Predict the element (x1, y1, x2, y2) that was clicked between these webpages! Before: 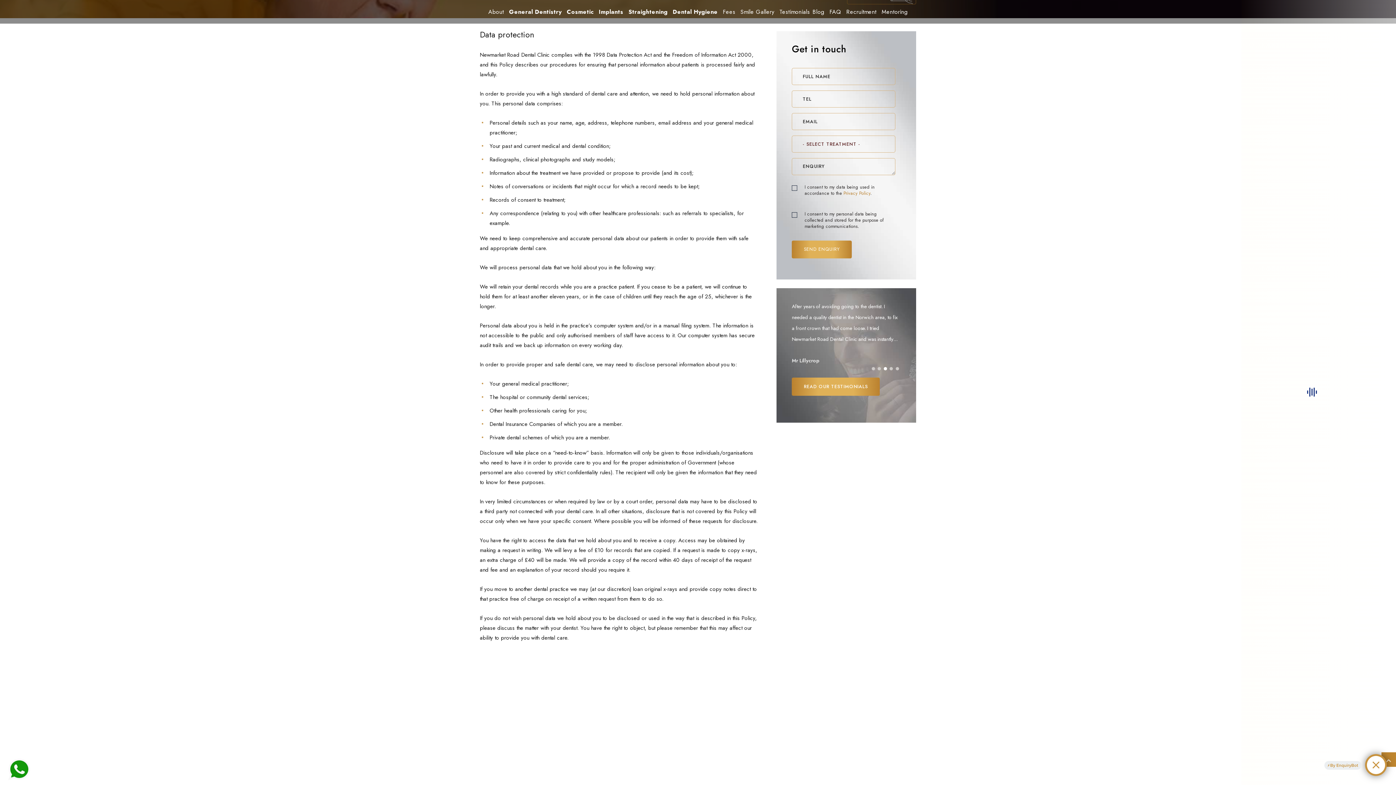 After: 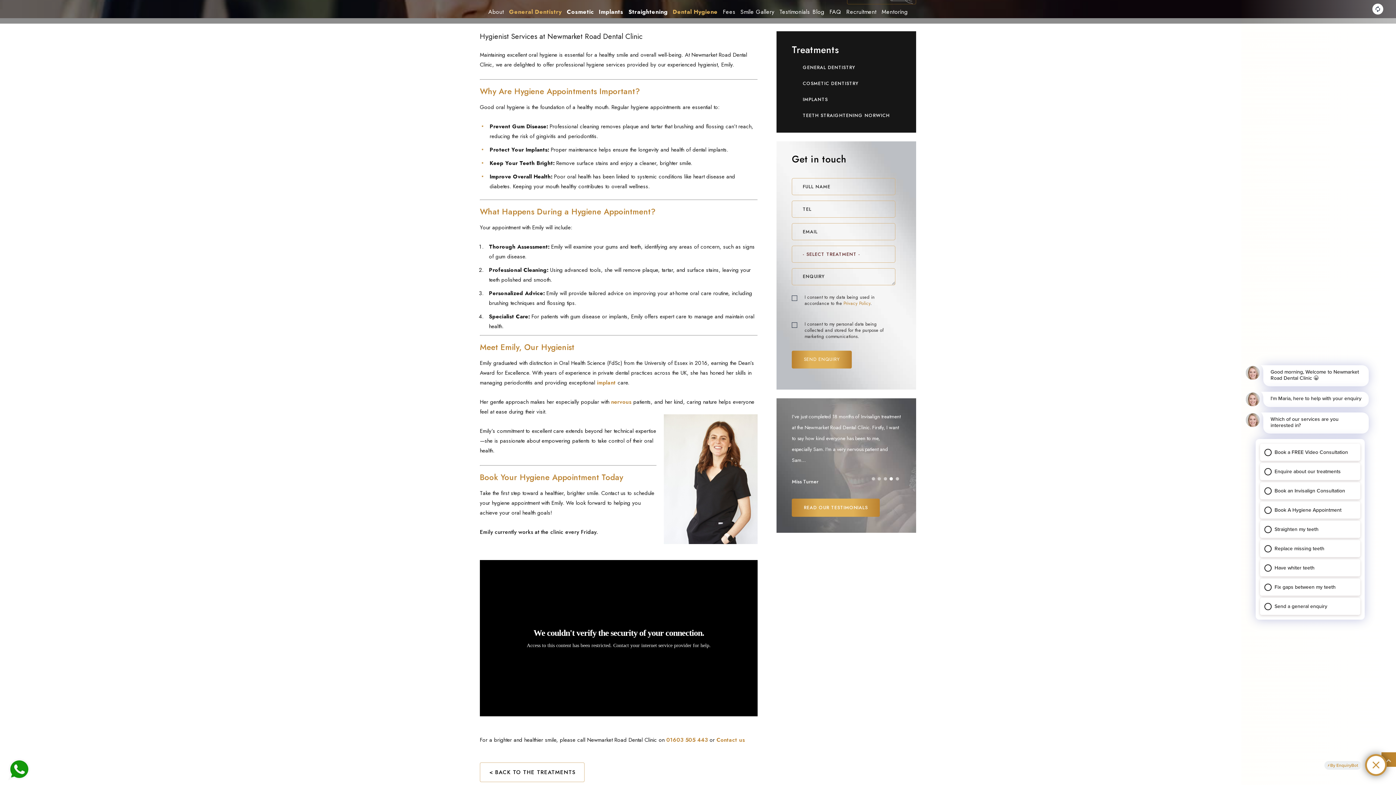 Action: label: Dental Hygiene bbox: (670, 1, 720, 22)